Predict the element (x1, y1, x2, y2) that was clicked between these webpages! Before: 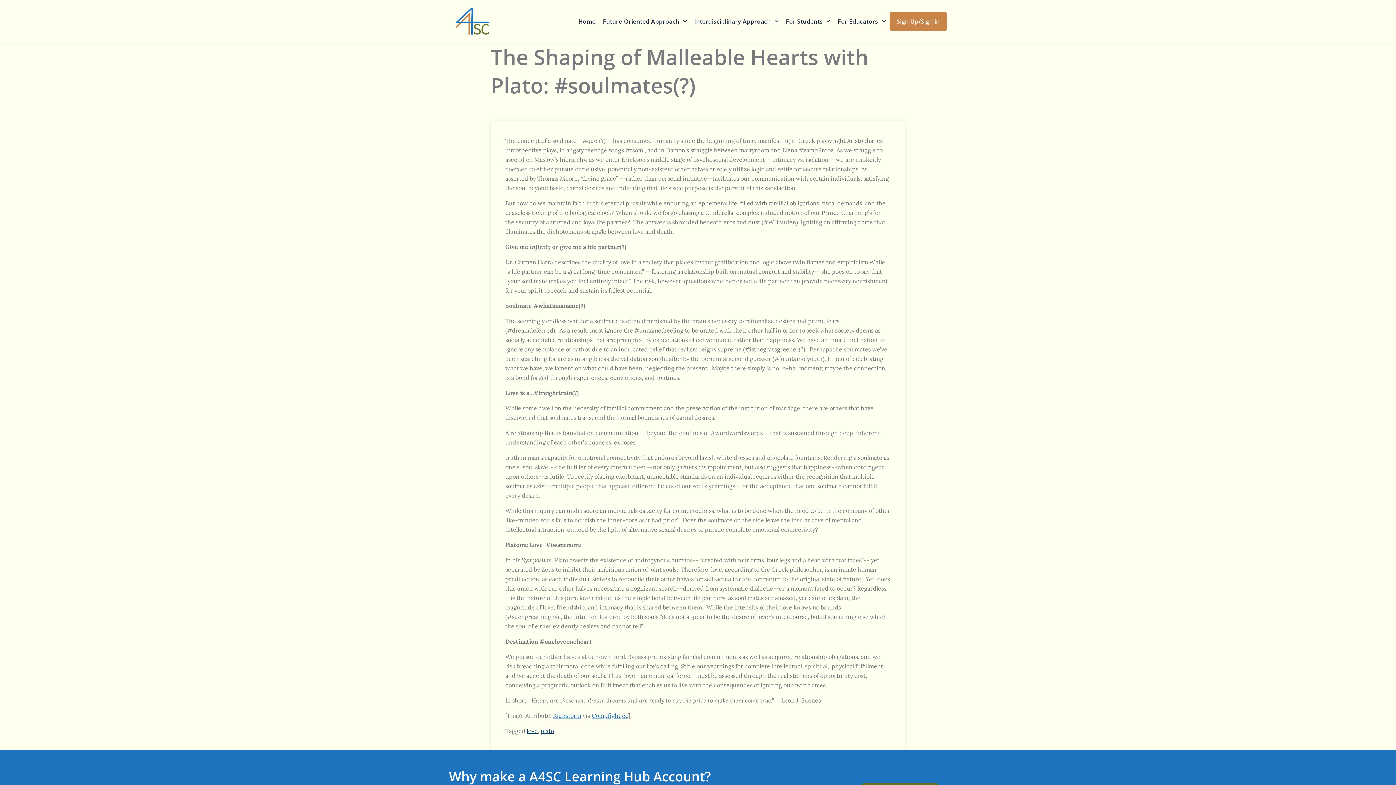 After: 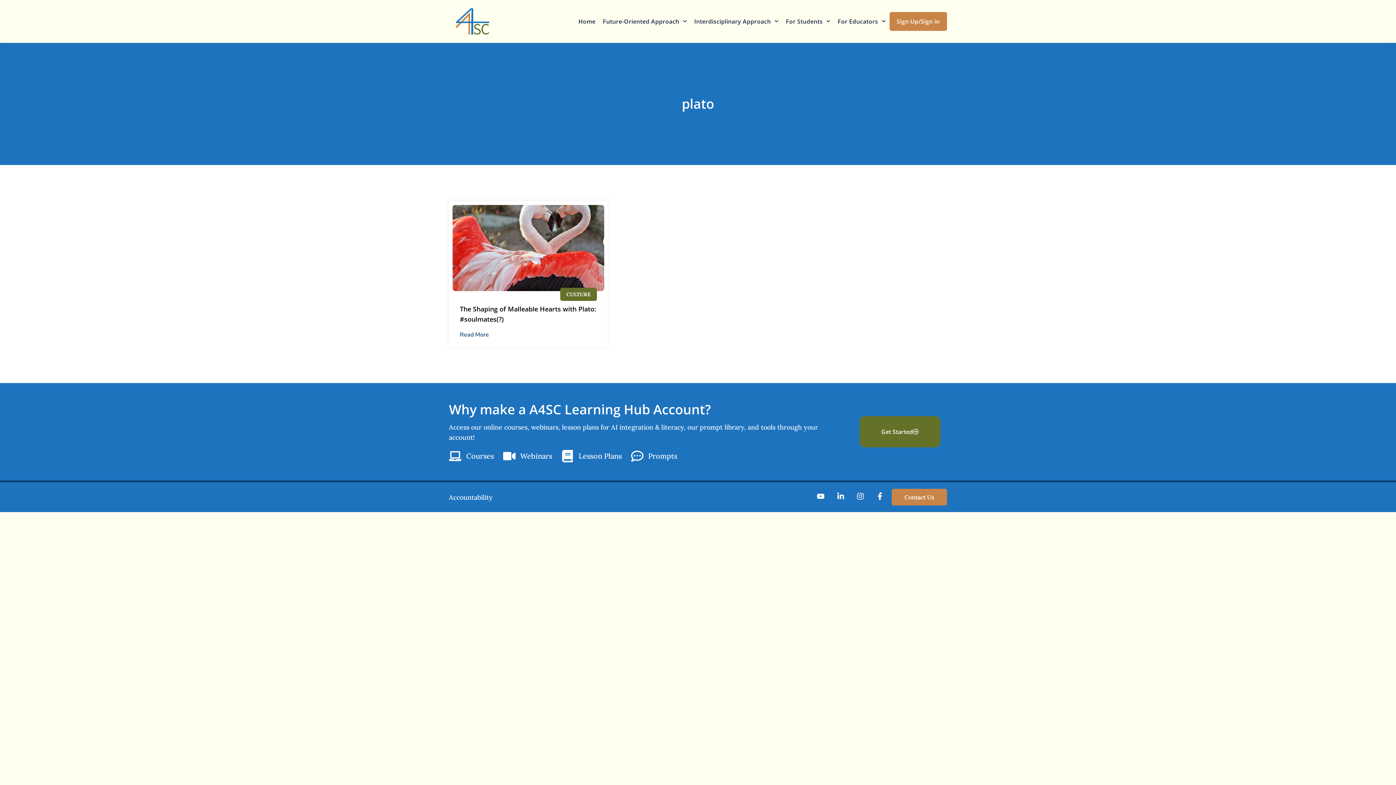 Action: label: plato bbox: (540, 727, 554, 734)